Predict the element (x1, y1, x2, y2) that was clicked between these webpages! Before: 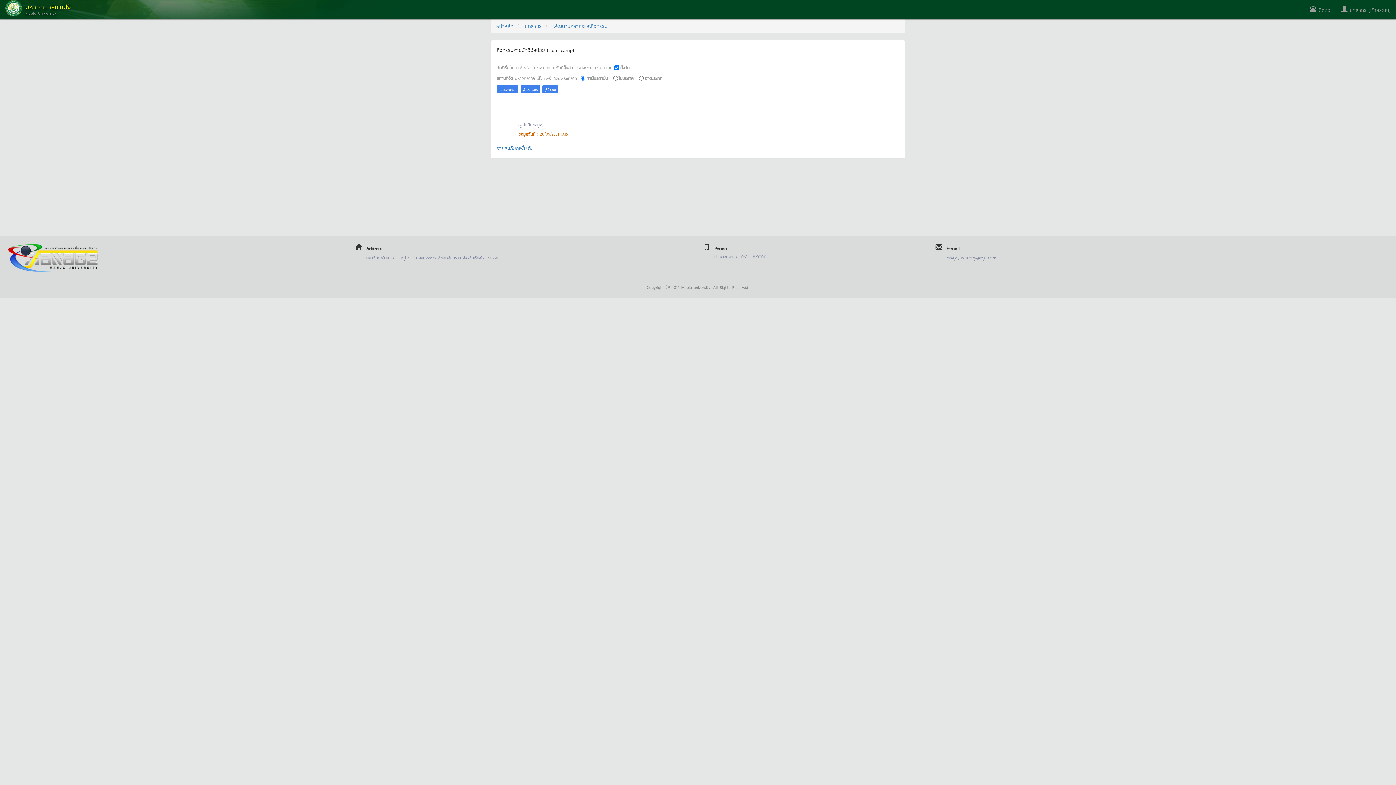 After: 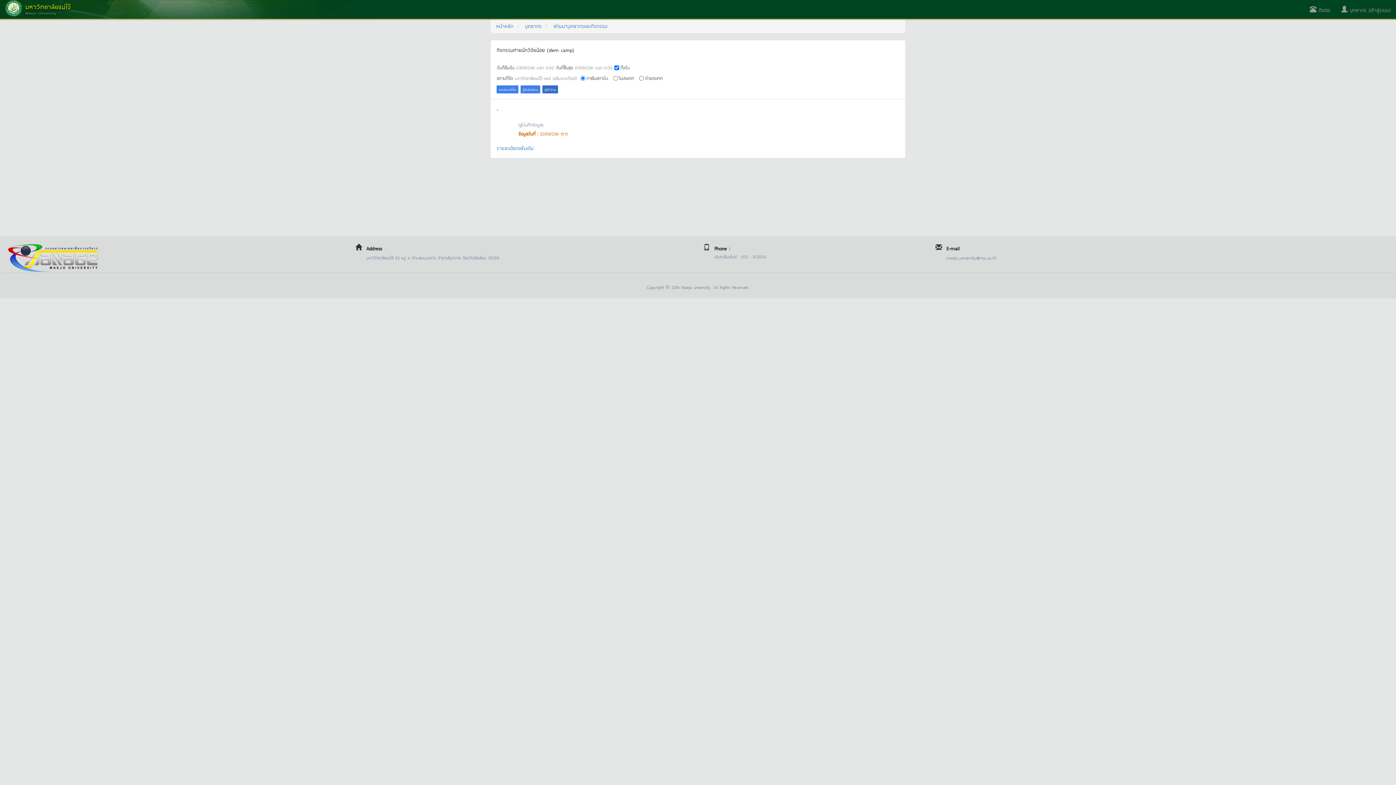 Action: bbox: (542, 85, 558, 93) label: ผู้เข้าร่วม